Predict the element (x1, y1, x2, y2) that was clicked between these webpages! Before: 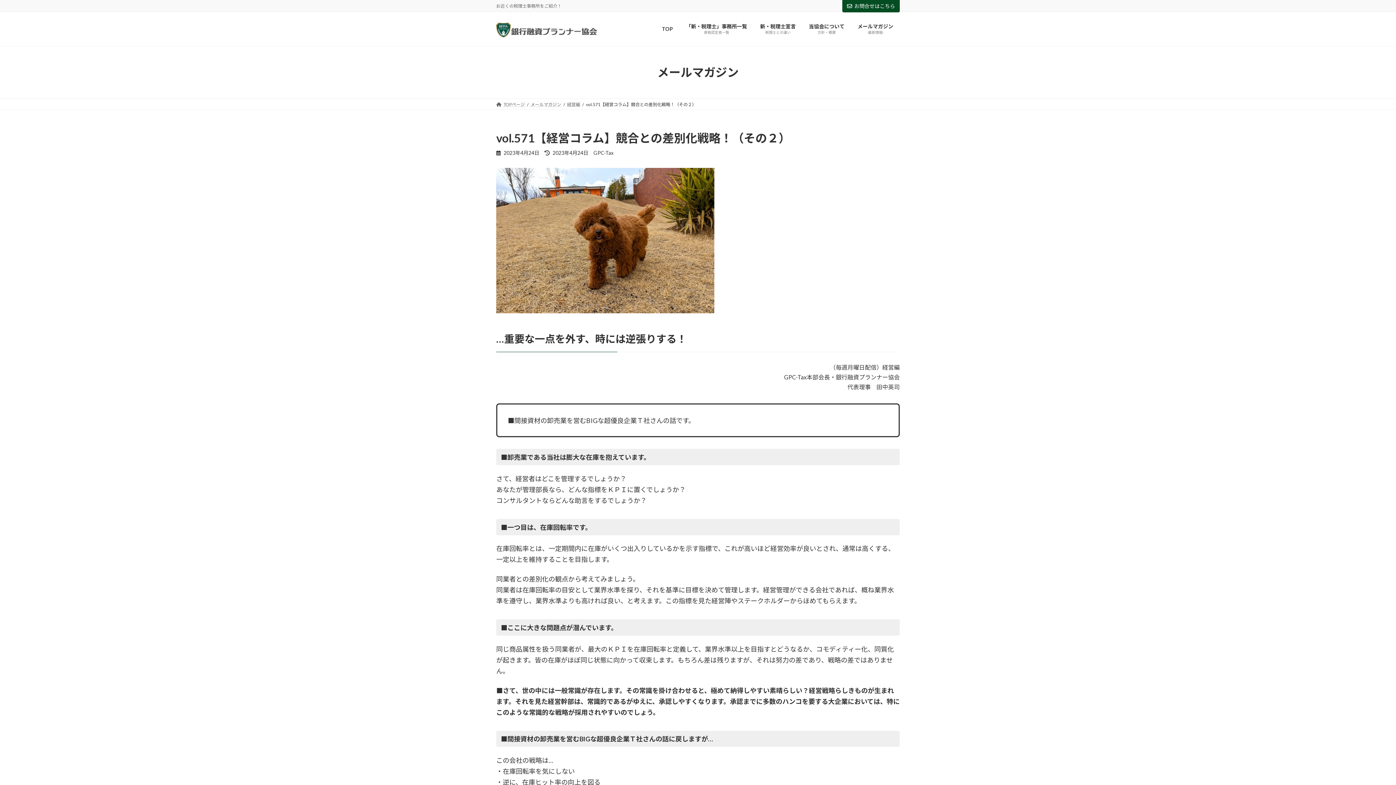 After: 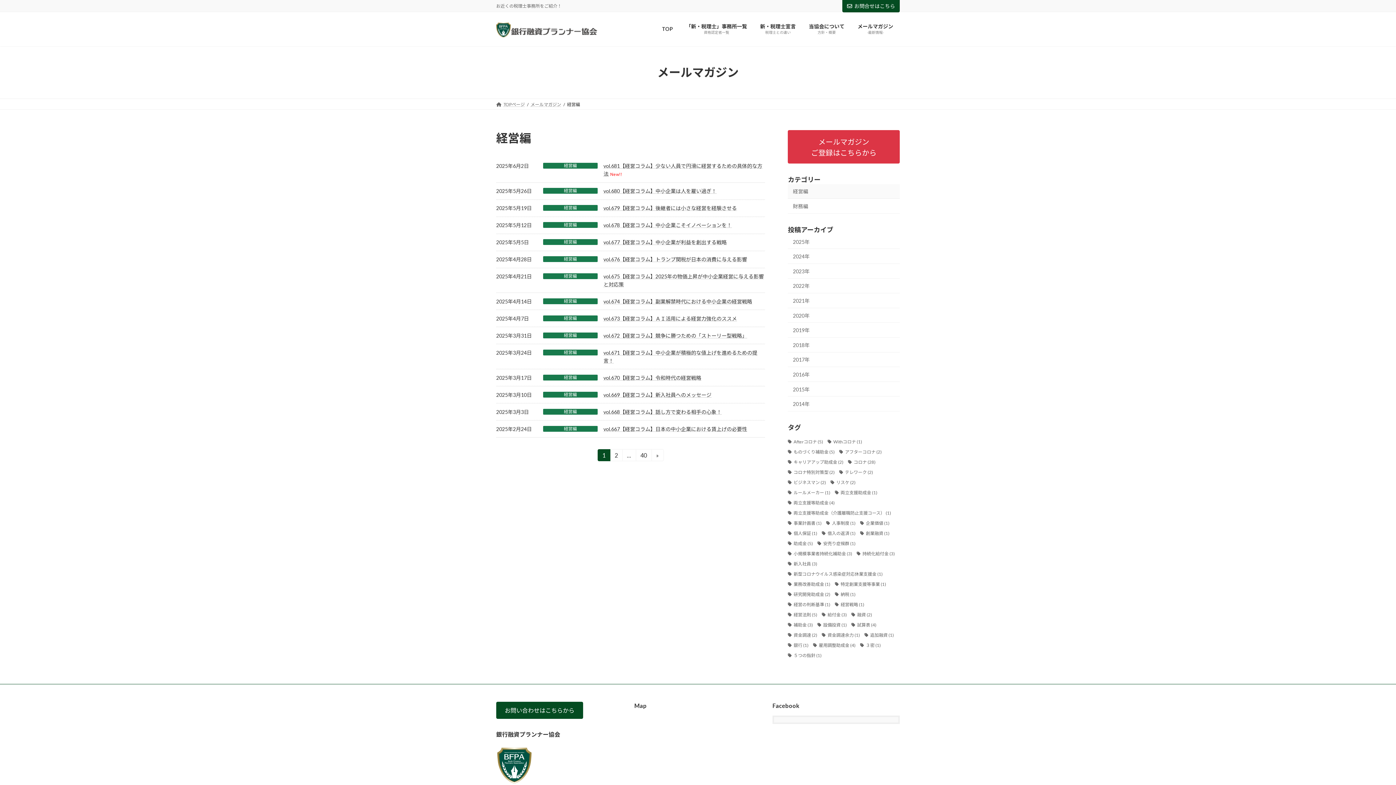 Action: bbox: (567, 101, 580, 107) label: 経営編